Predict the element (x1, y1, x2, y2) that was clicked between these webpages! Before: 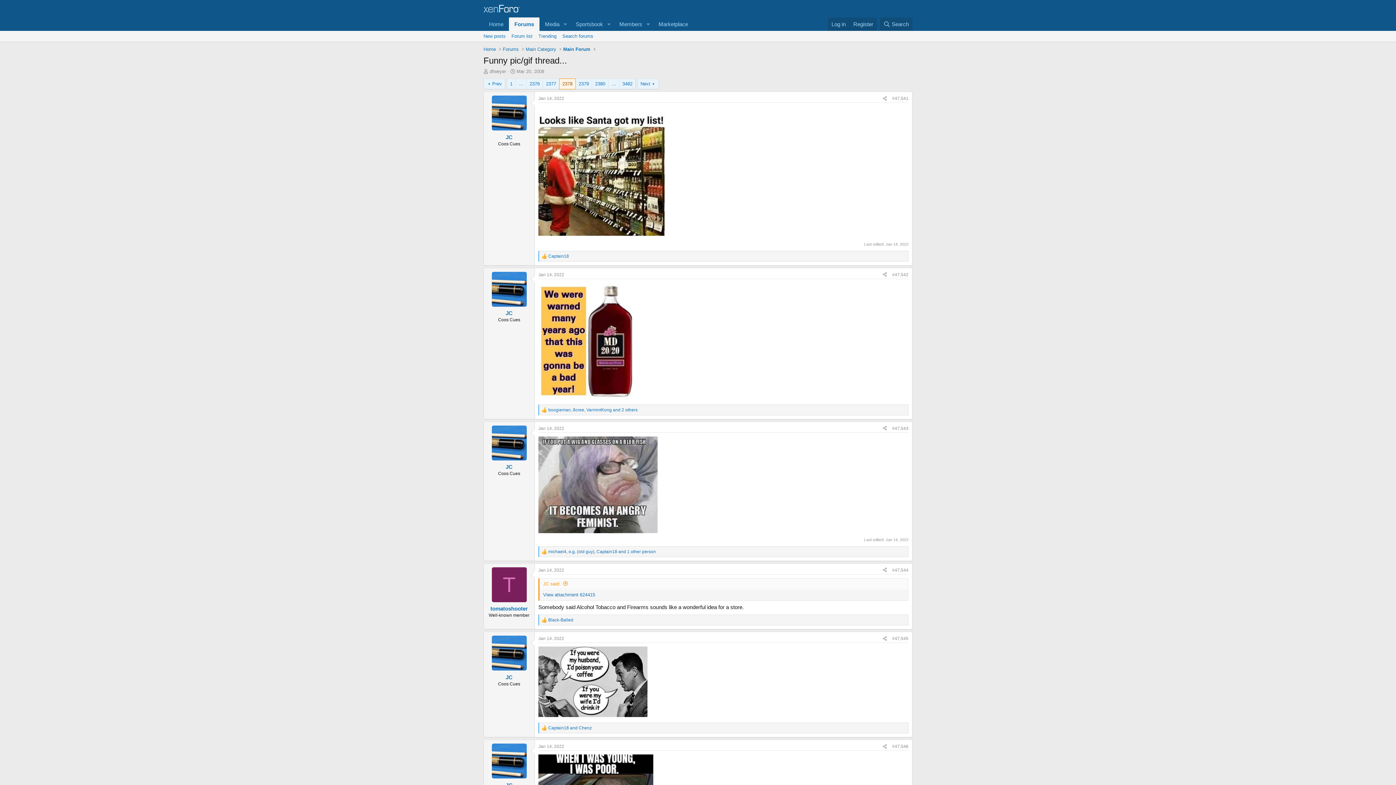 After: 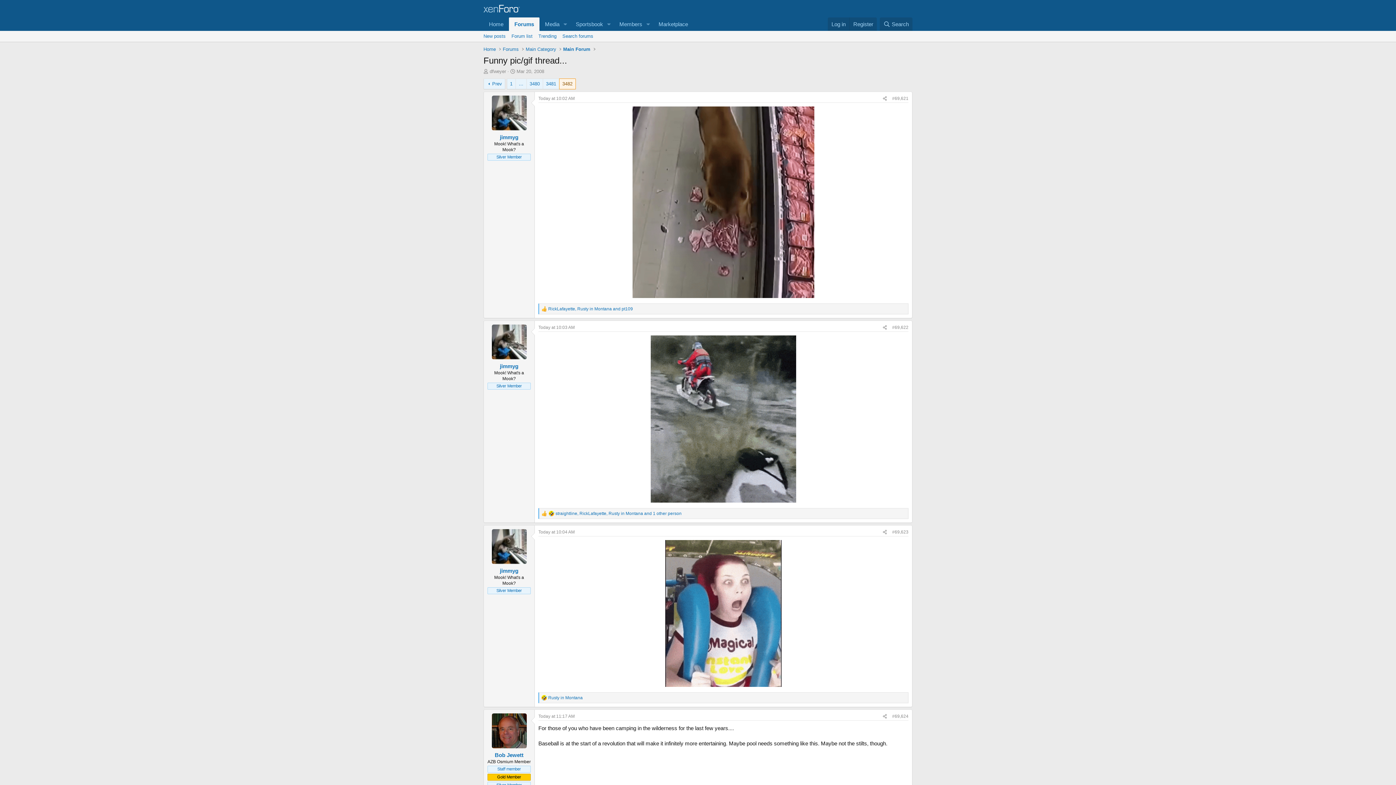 Action: label: 3482 bbox: (619, 78, 635, 89)